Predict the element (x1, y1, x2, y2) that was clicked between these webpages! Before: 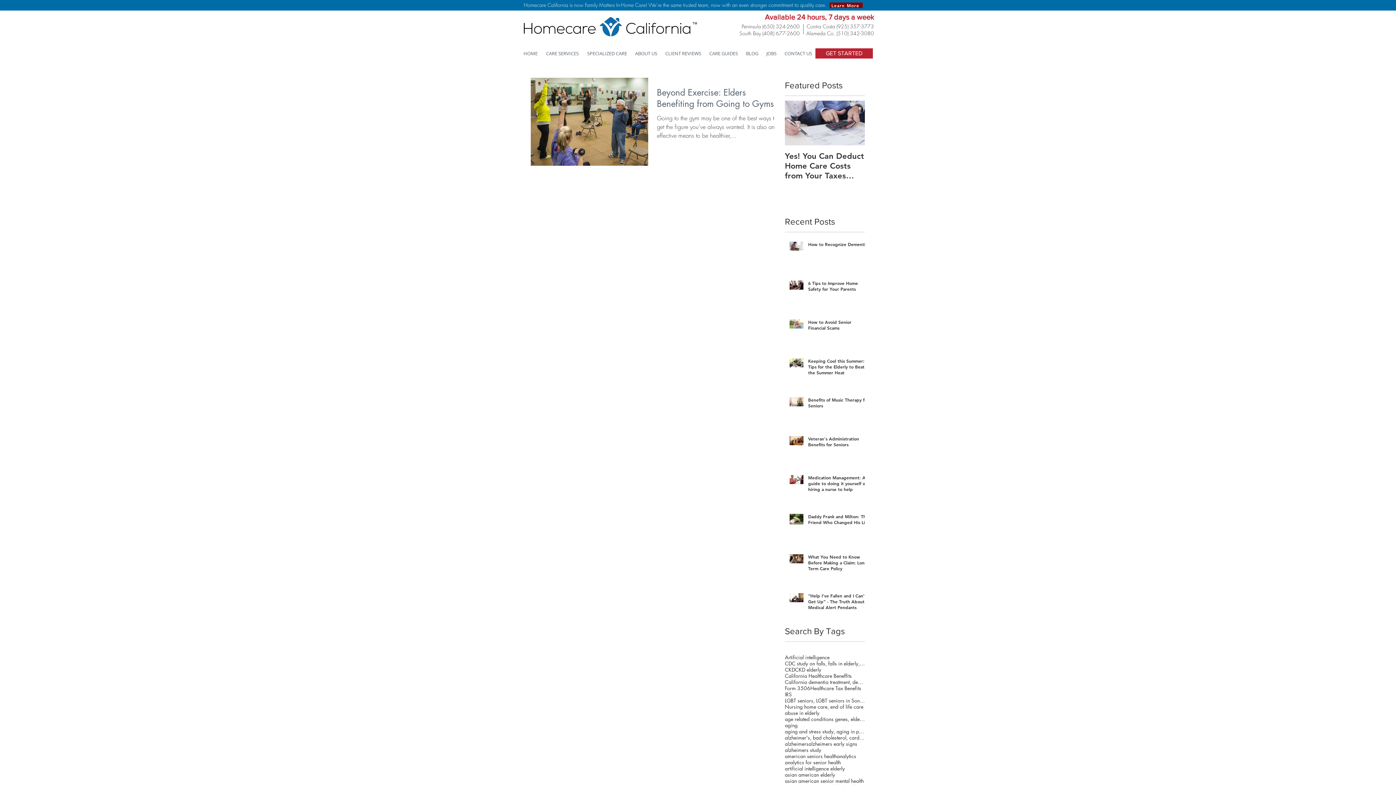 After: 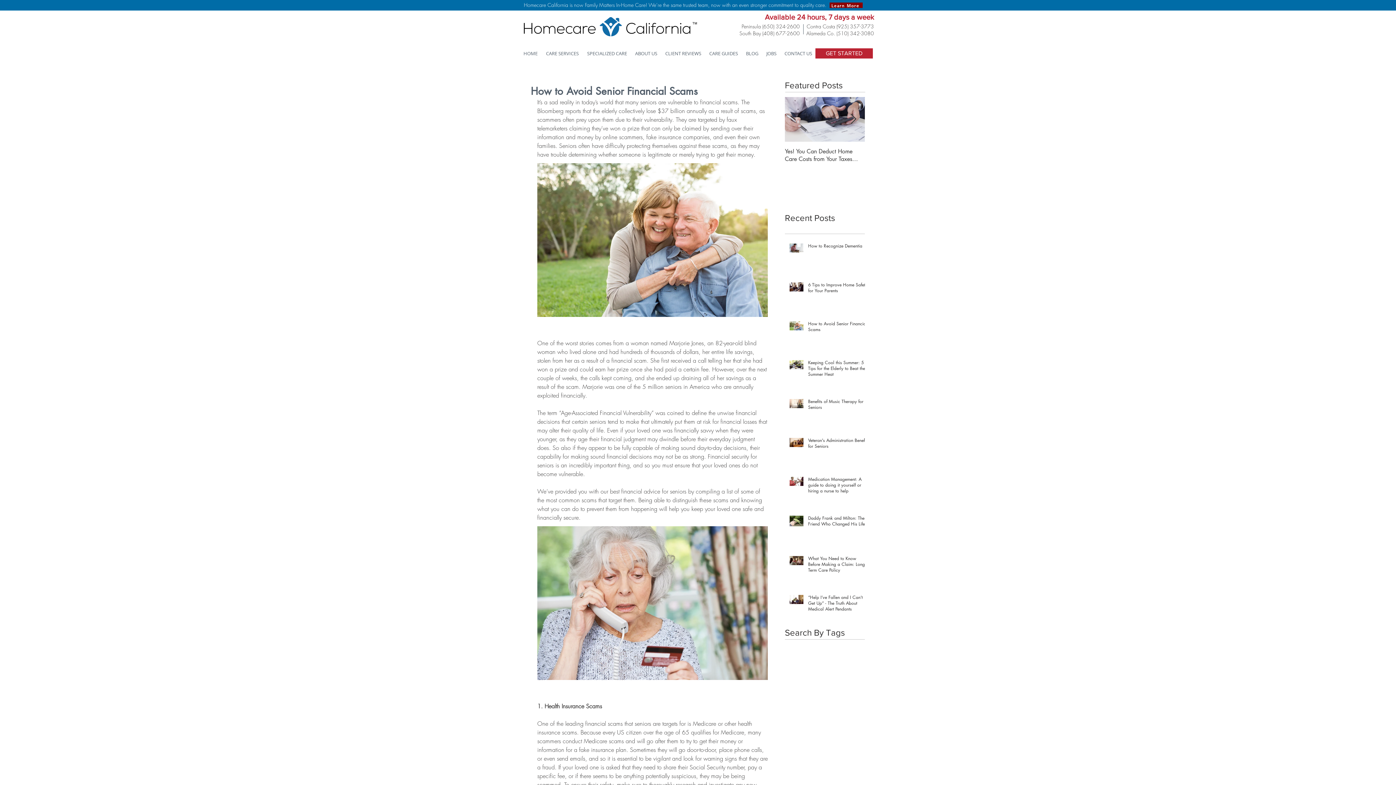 Action: bbox: (808, 319, 869, 333) label: How to Avoid Senior Financial Scams